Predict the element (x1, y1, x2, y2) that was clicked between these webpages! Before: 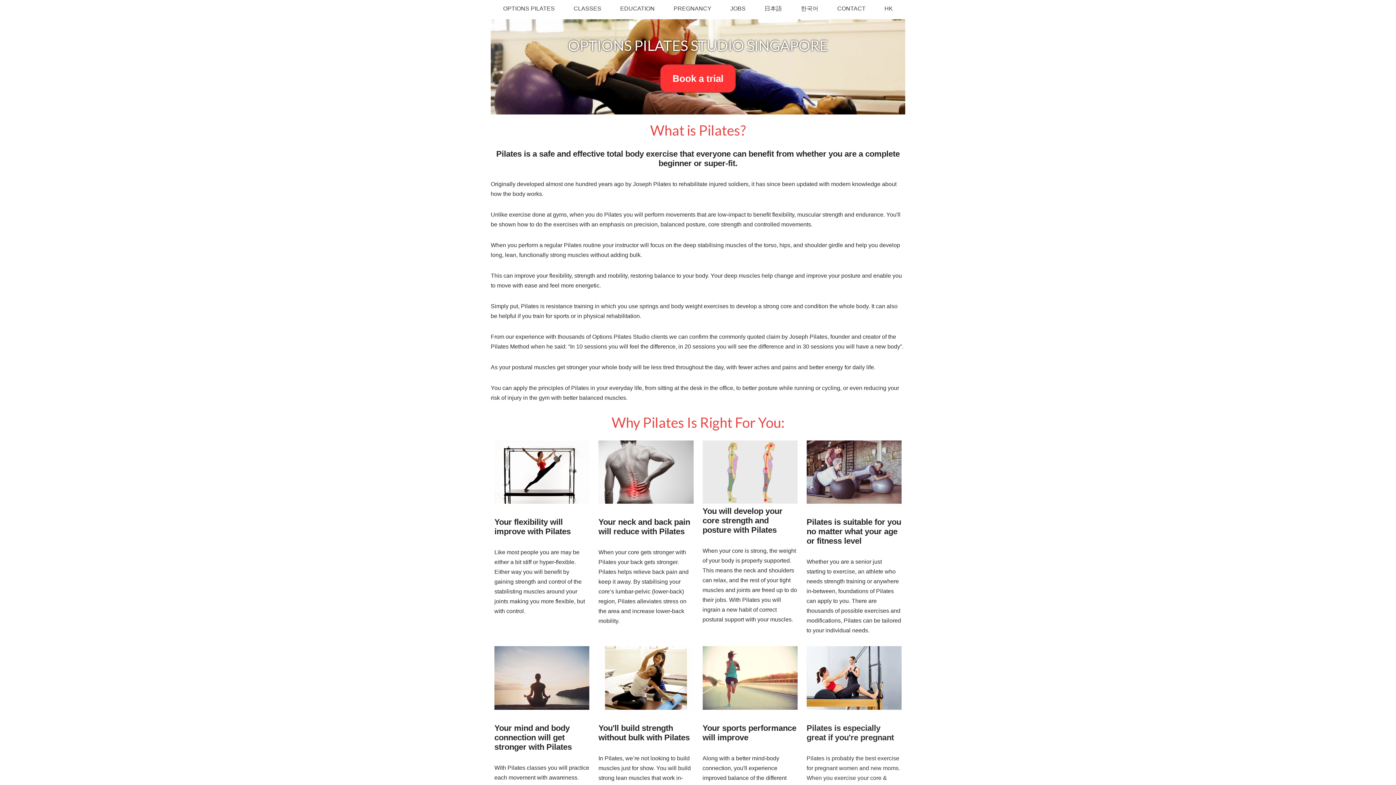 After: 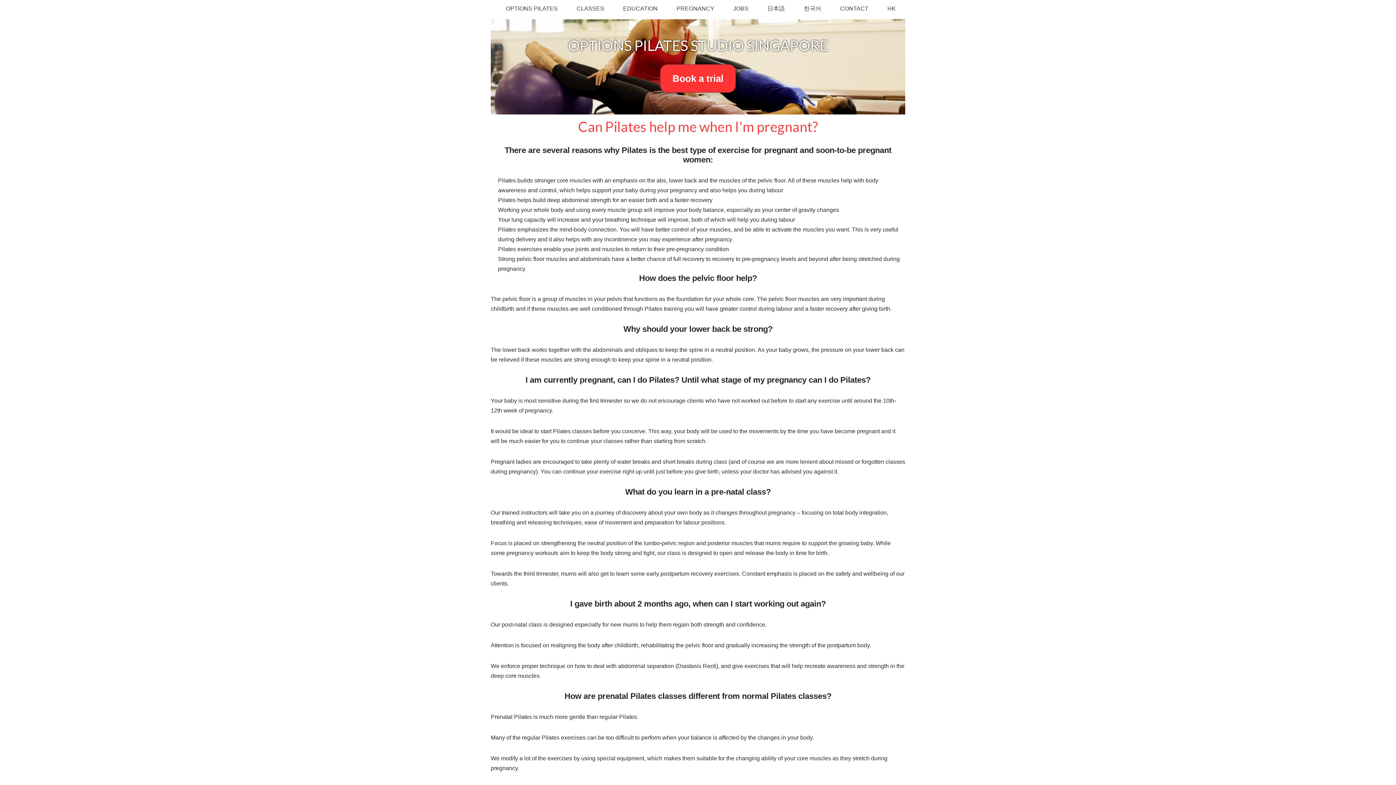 Action: bbox: (664, 0, 721, 17) label: PREGNANCY